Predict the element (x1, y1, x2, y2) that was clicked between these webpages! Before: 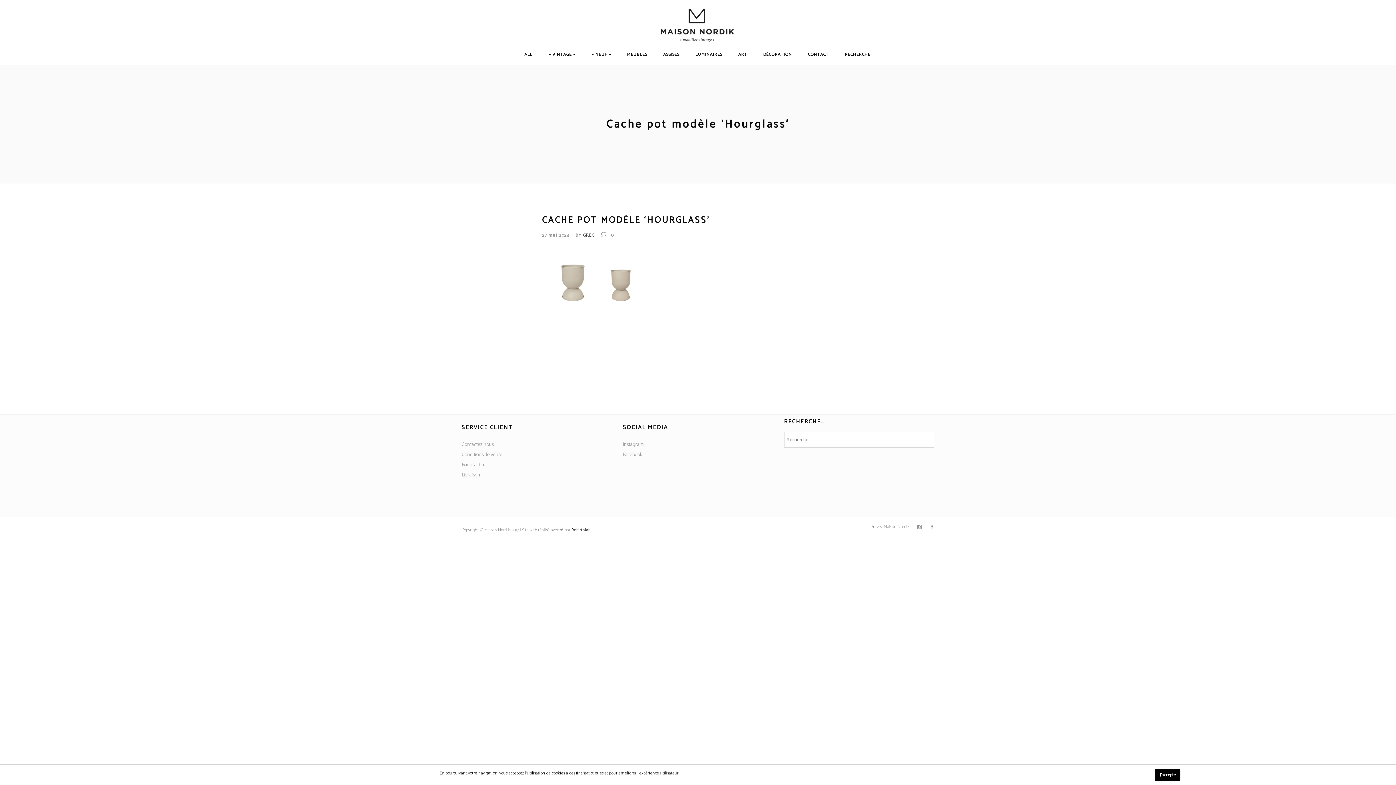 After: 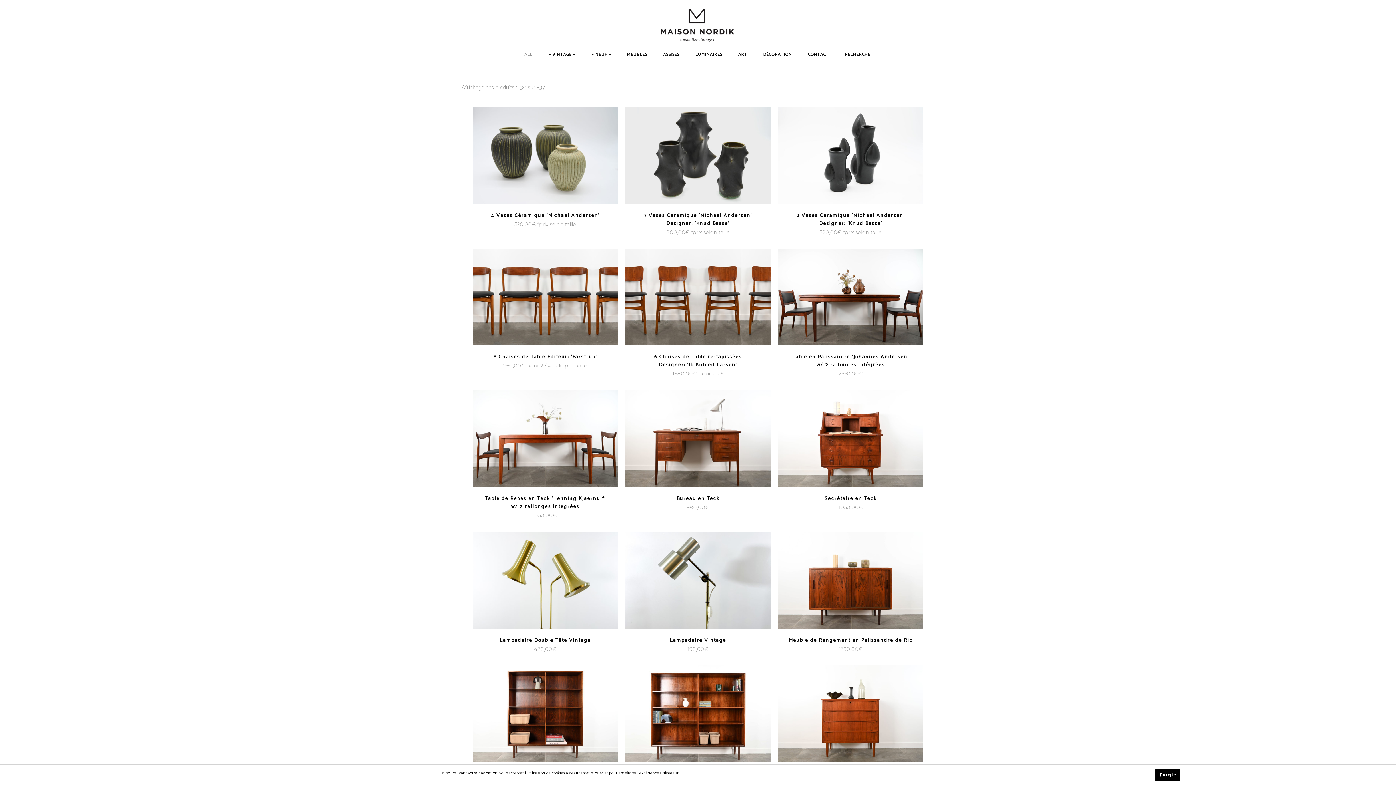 Action: bbox: (516, 43, 540, 65) label: ALL